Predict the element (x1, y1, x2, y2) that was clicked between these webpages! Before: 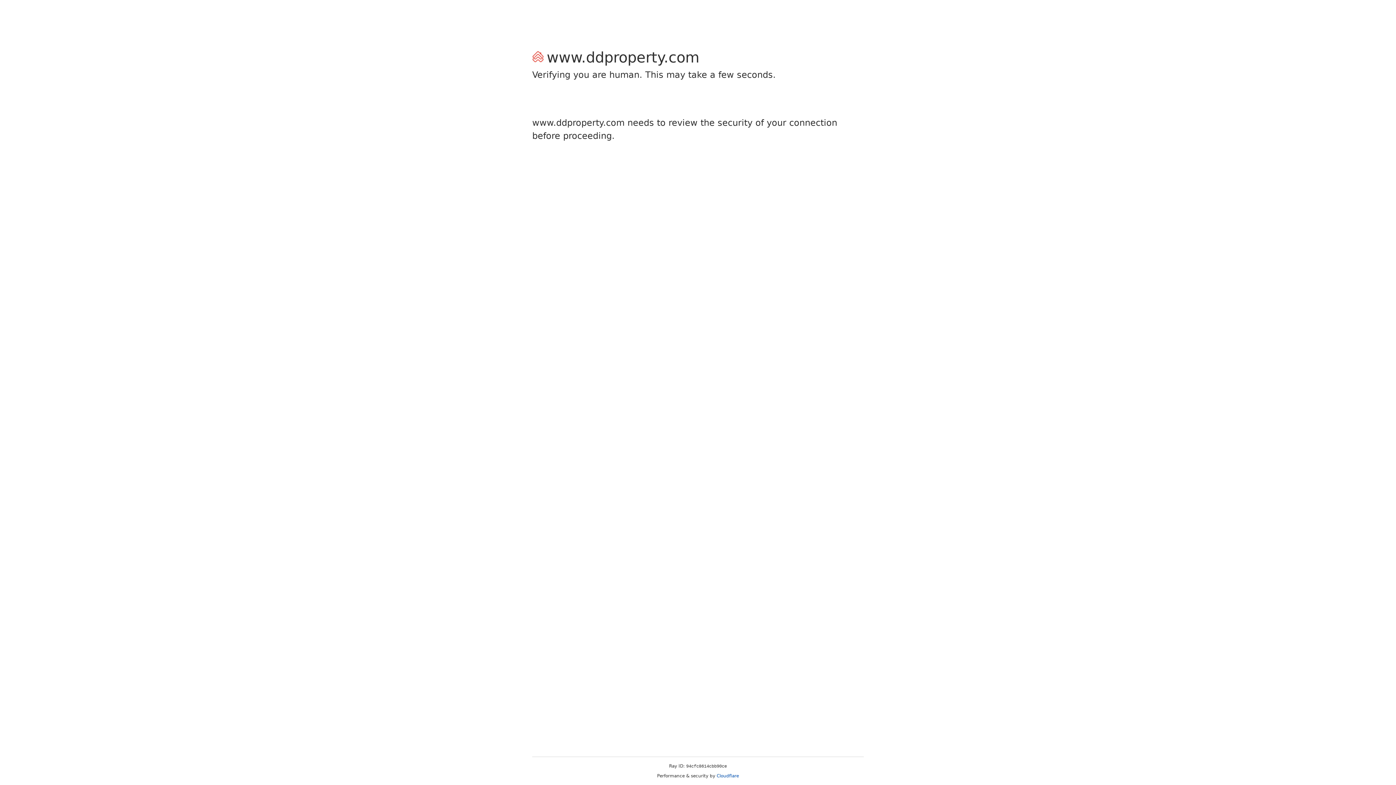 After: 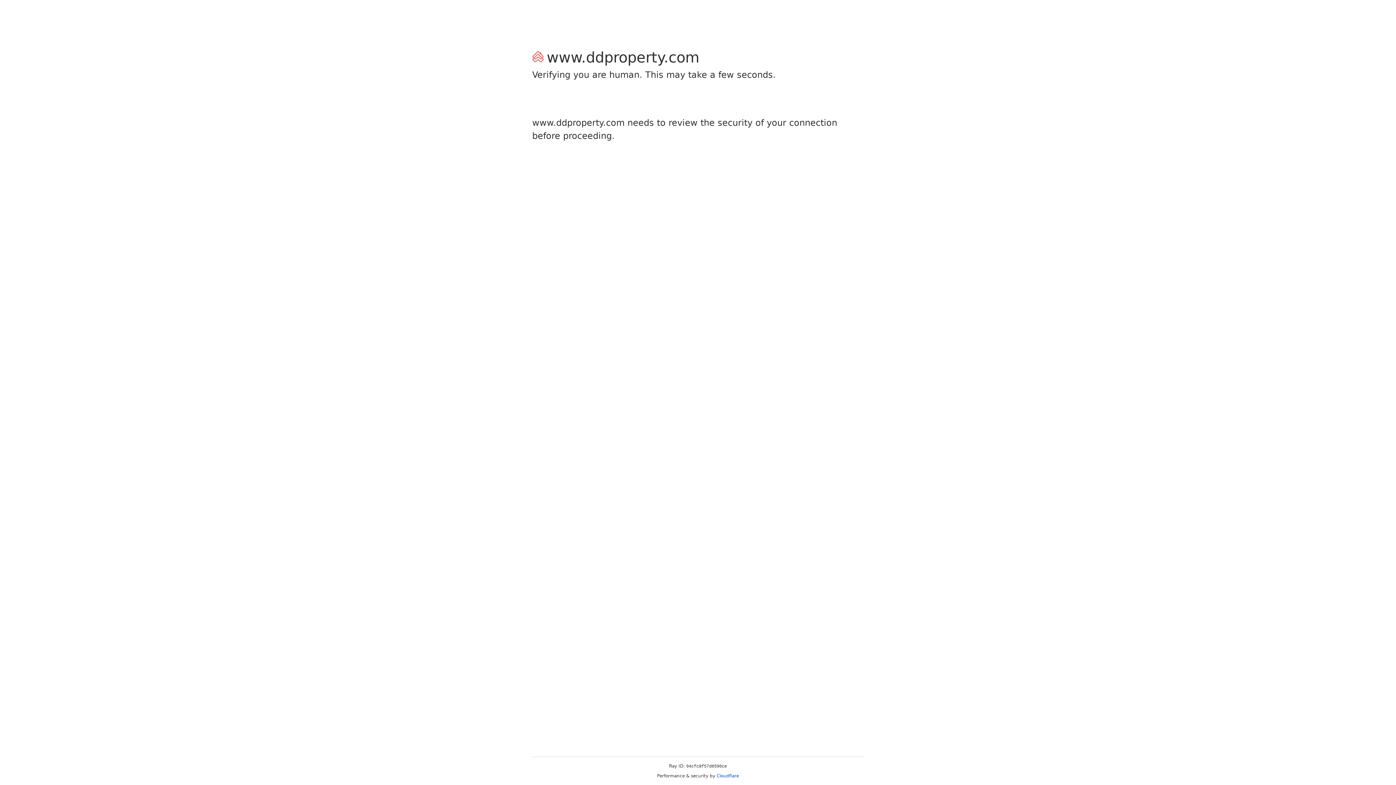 Action: bbox: (716, 773, 739, 778) label: Cloudflare